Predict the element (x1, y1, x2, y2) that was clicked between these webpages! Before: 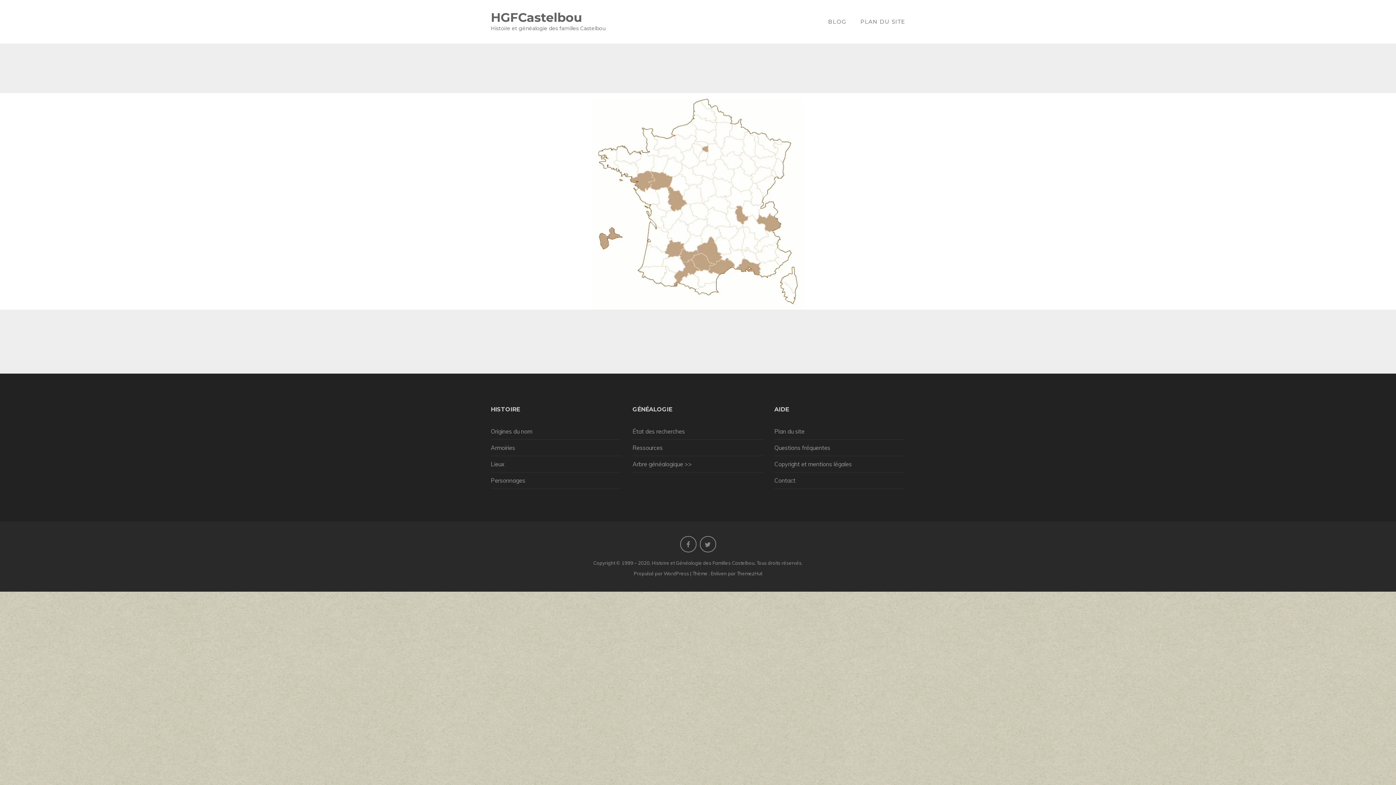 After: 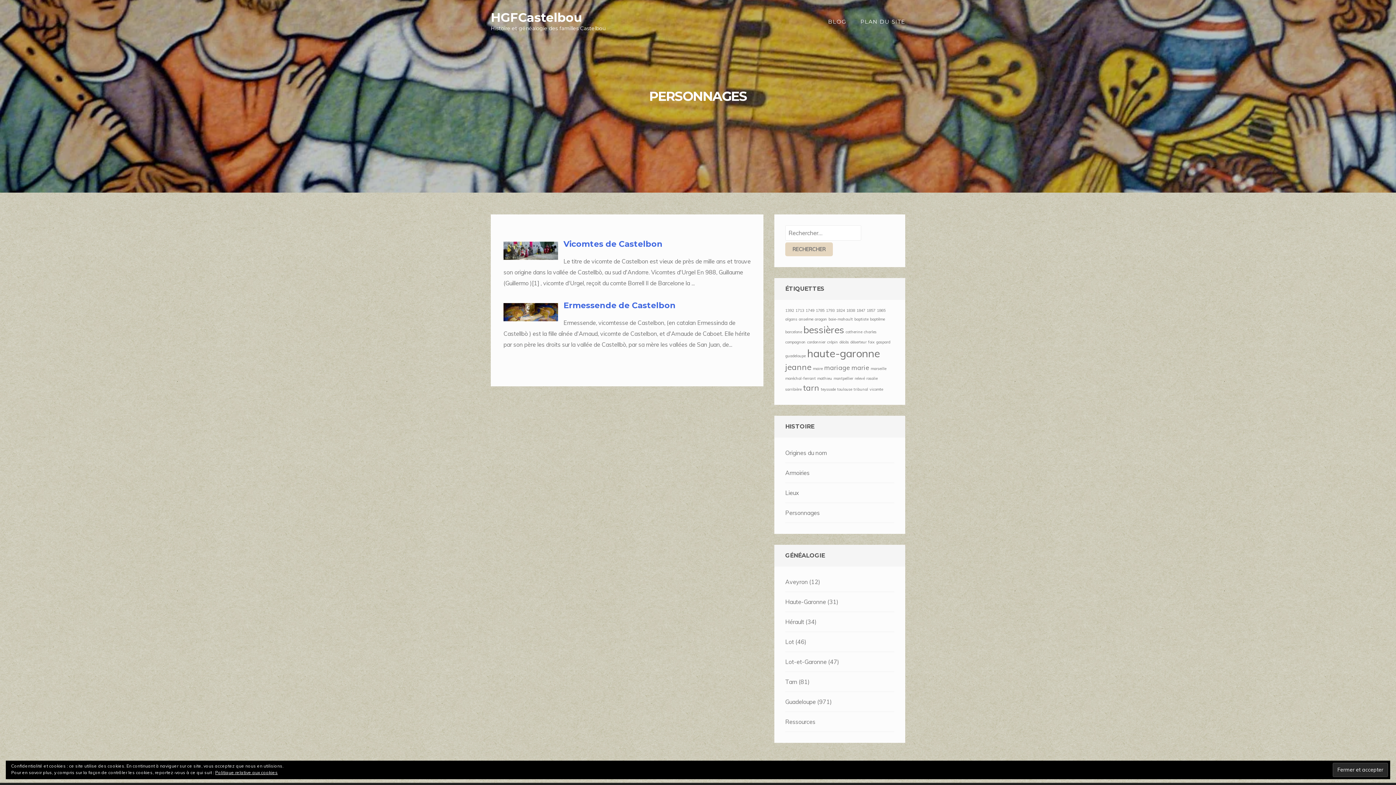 Action: bbox: (490, 477, 525, 484) label: Personnages